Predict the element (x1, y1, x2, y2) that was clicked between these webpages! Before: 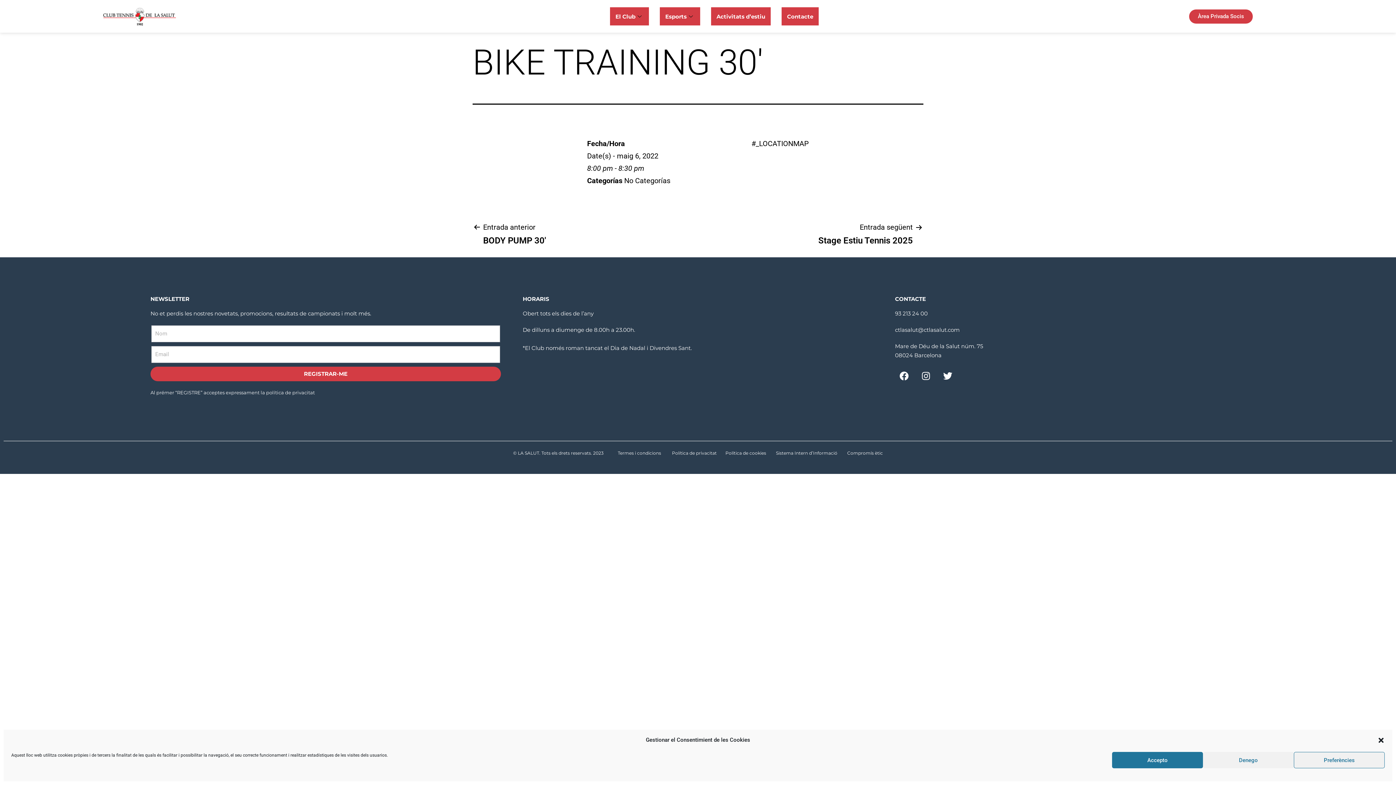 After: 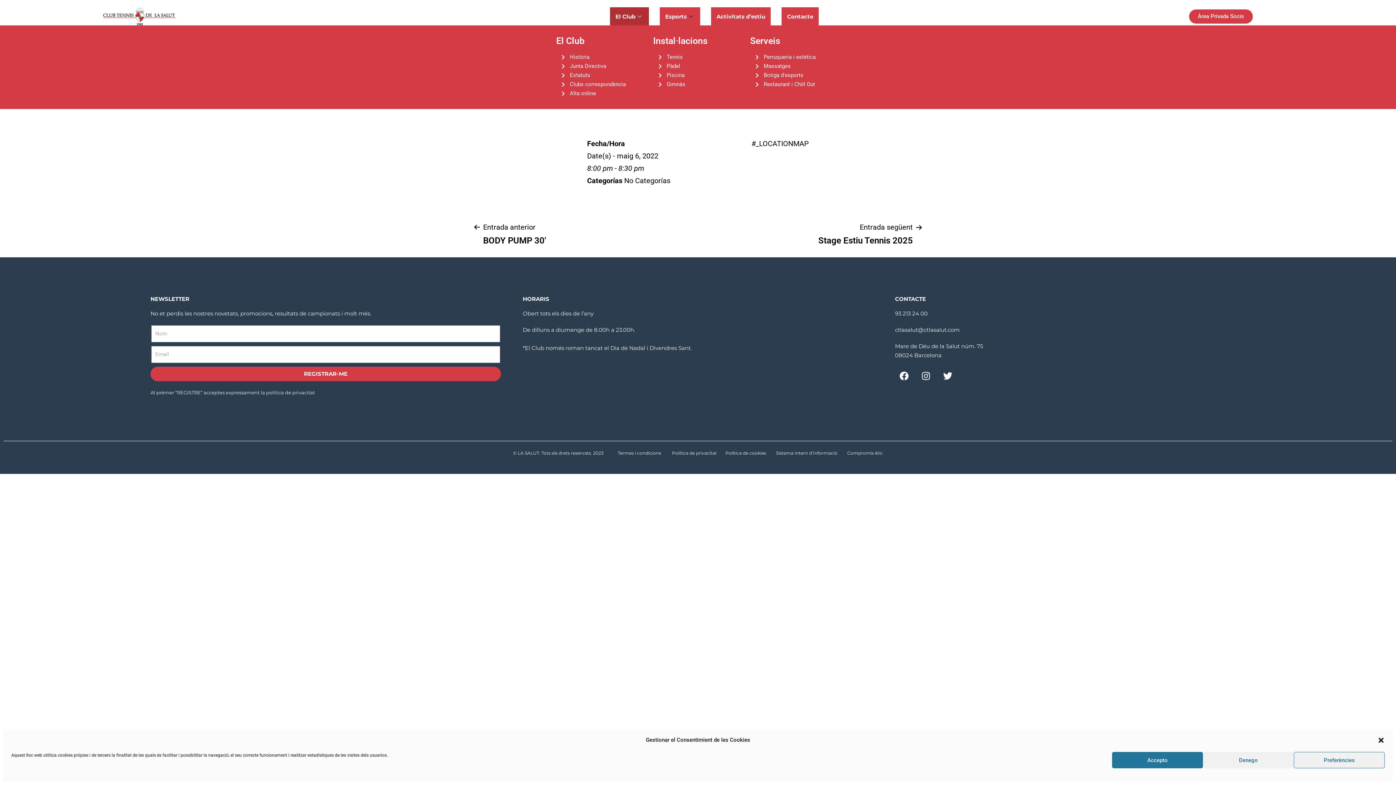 Action: bbox: (610, 7, 649, 25) label: El Club